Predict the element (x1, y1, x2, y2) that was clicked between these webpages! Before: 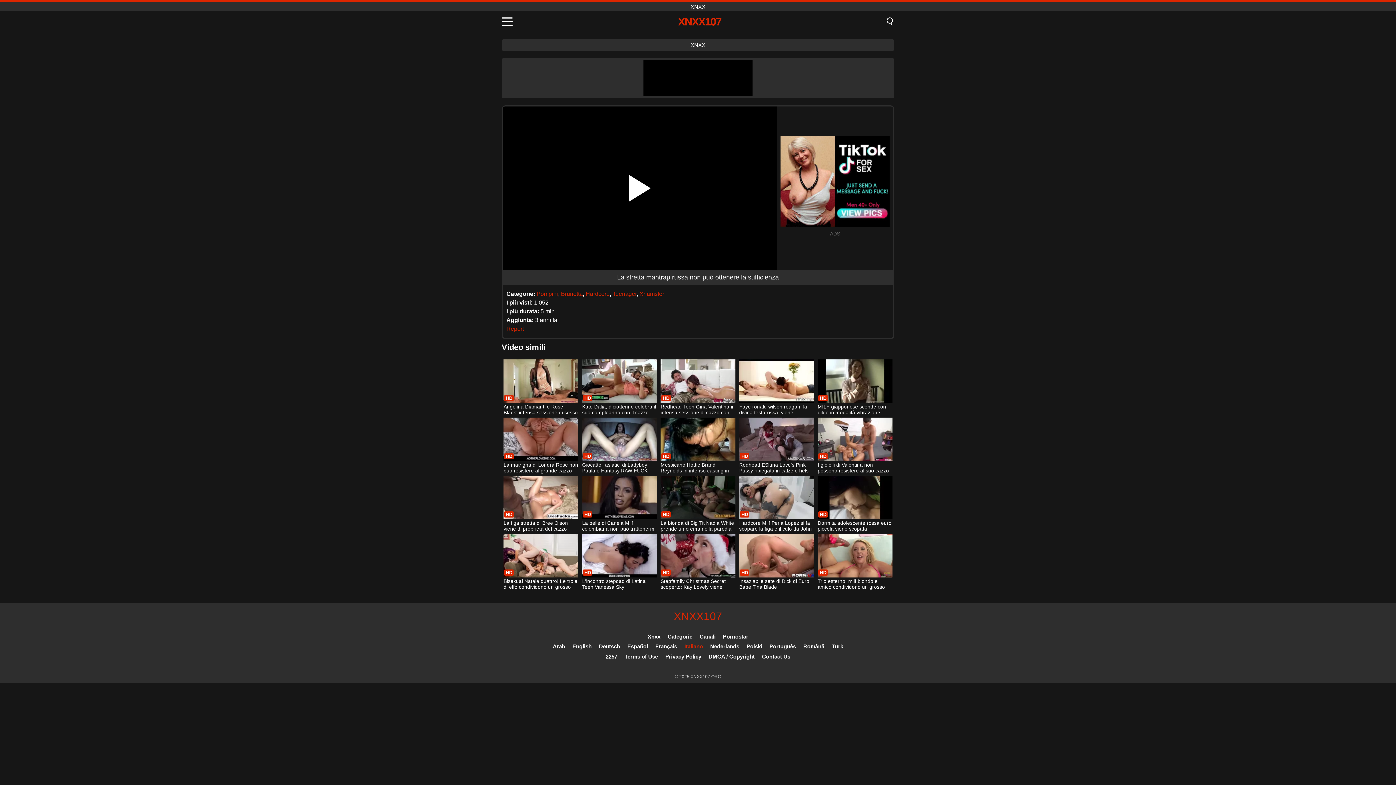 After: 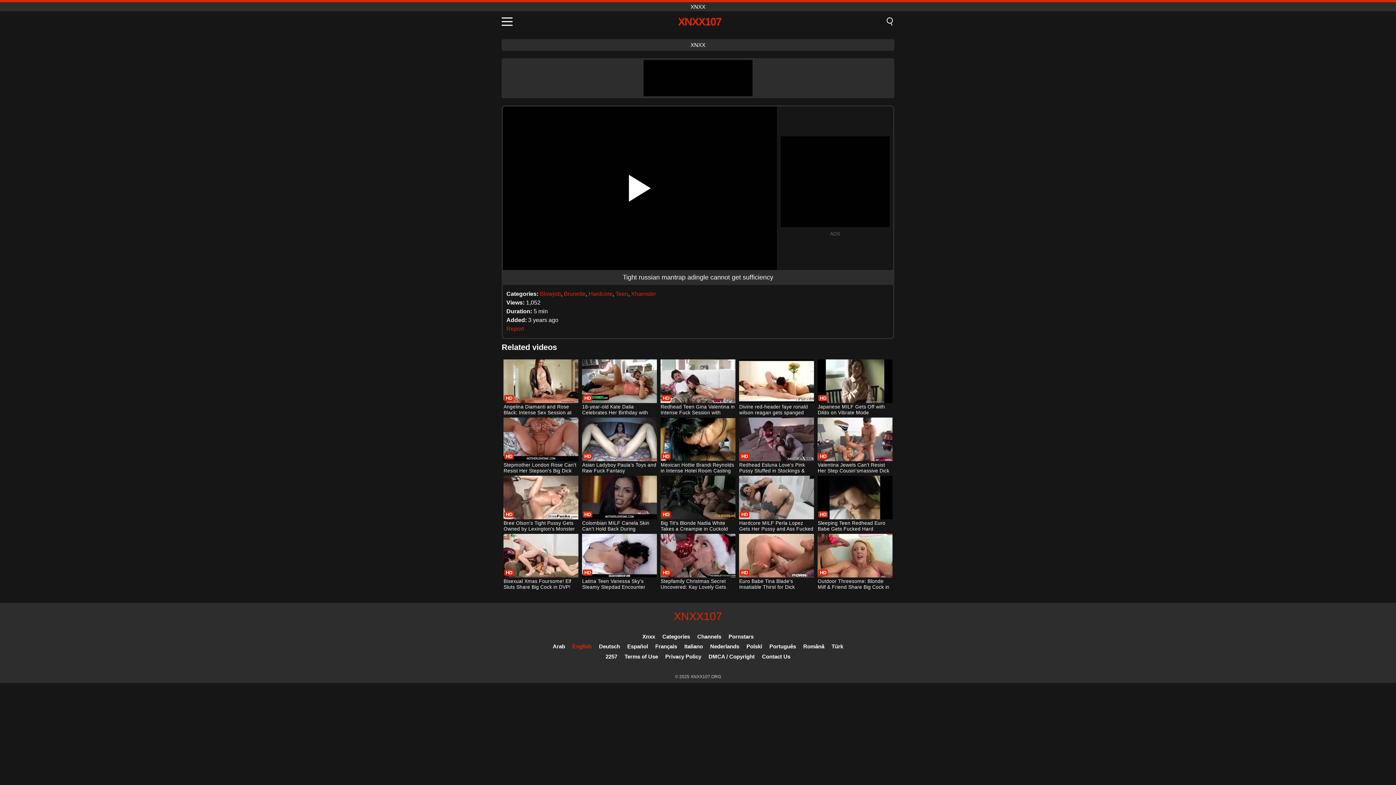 Action: bbox: (572, 643, 591, 649) label: English